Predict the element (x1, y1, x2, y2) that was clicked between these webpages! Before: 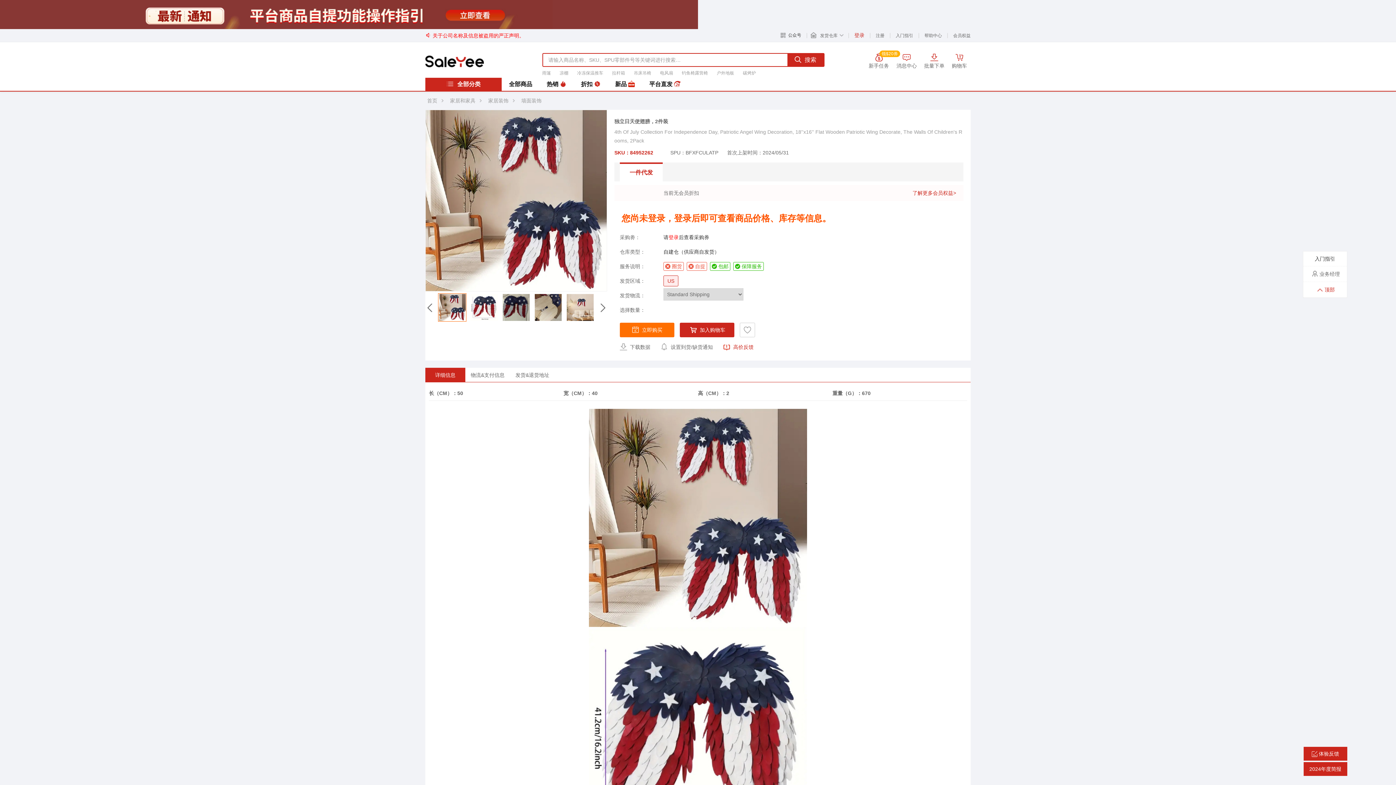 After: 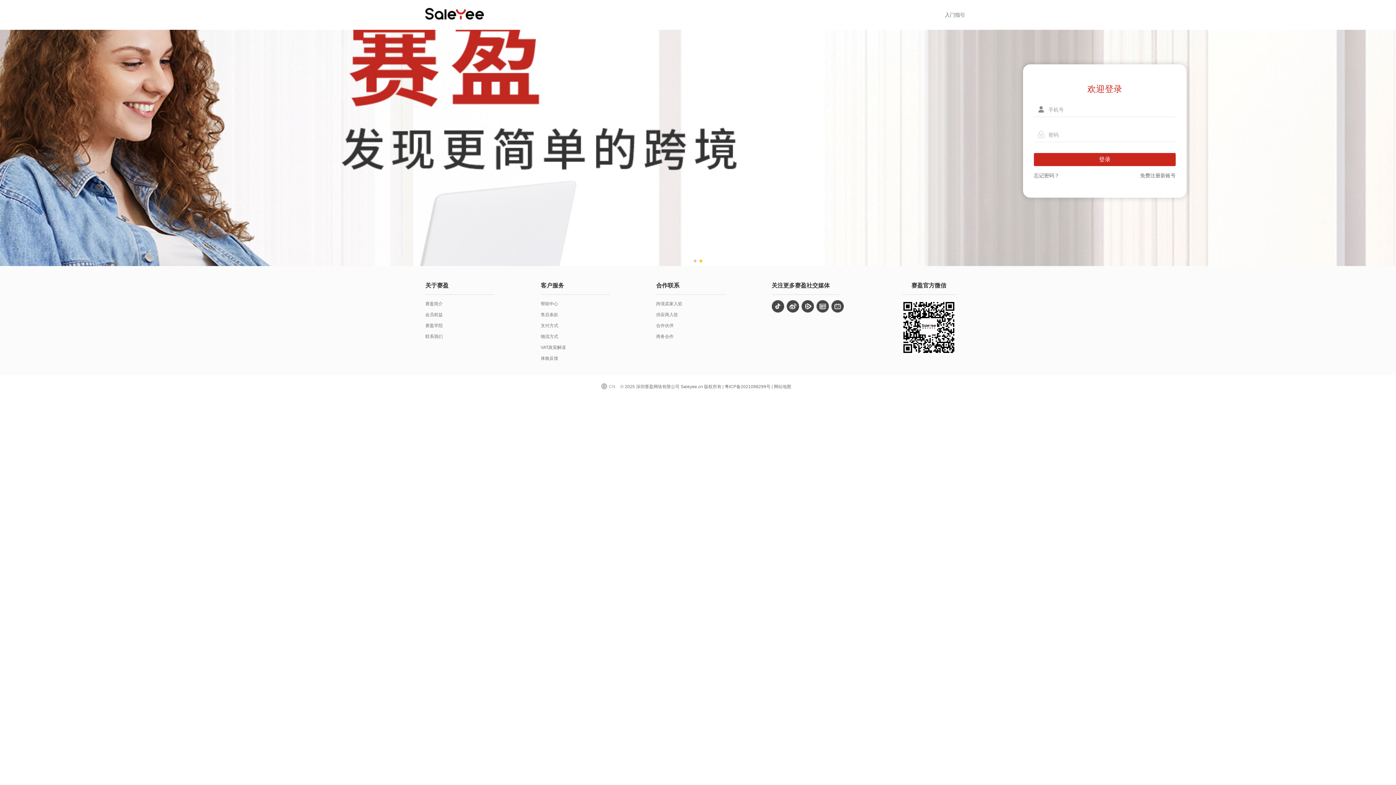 Action: bbox: (896, 53, 920, 69) label: 消息中心